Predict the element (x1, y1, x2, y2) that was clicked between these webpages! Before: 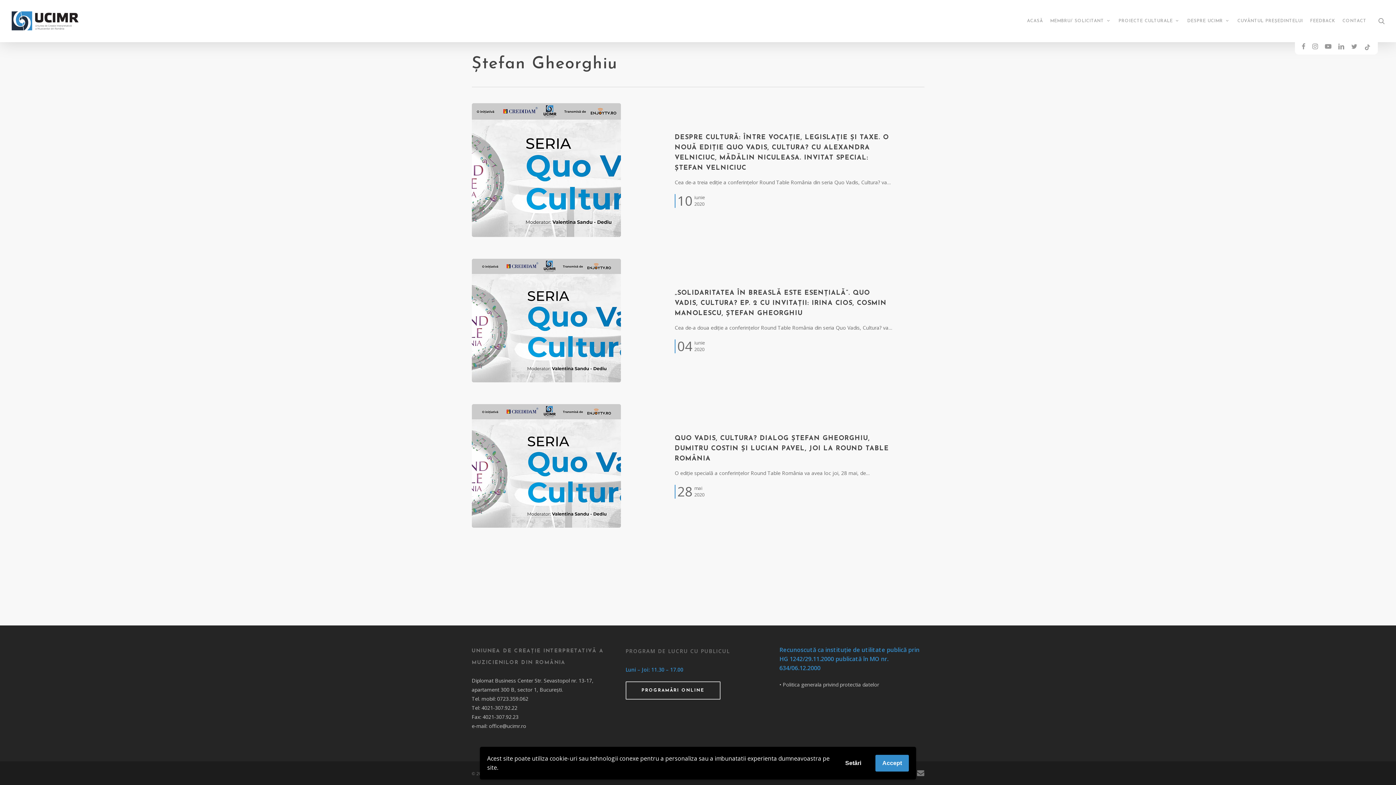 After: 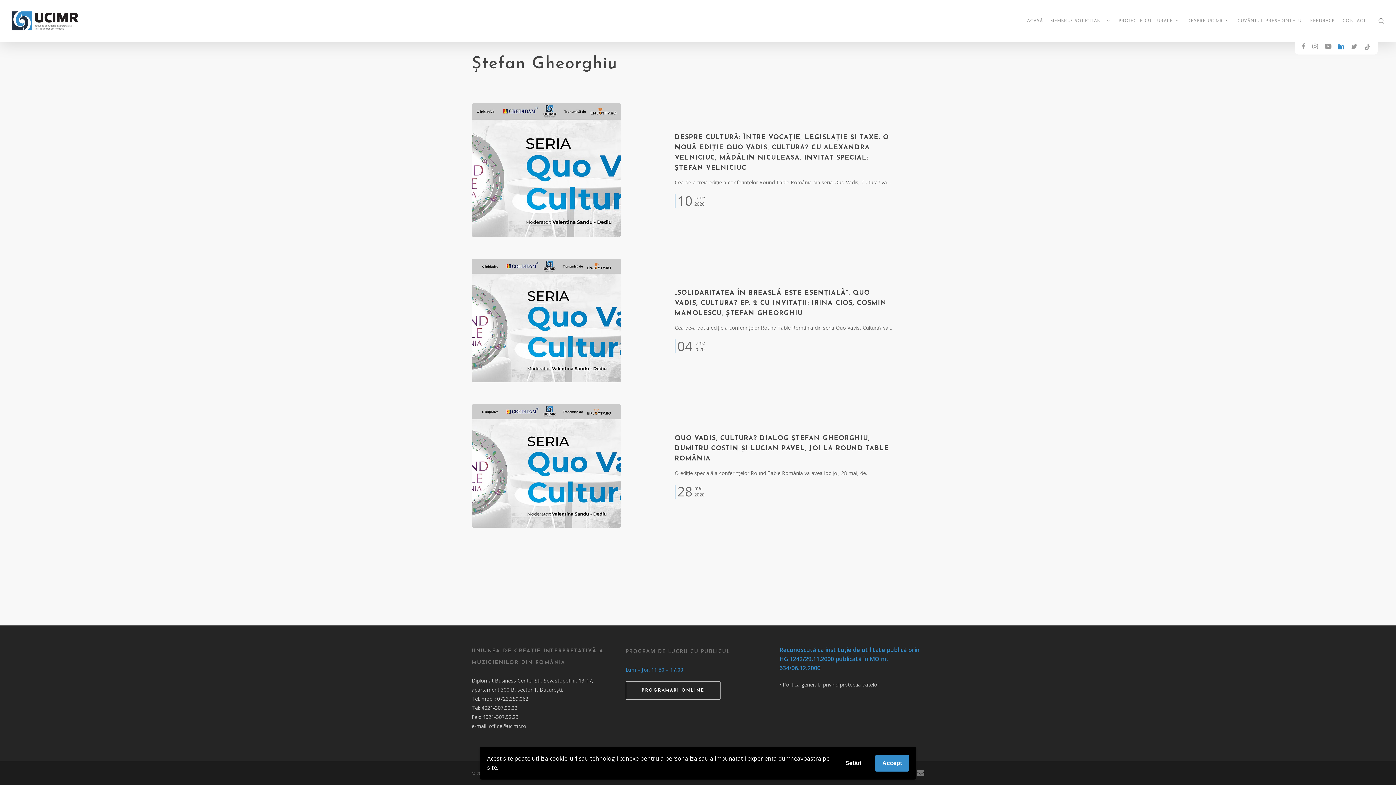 Action: label: LINKEDIN bbox: (1335, 42, 1348, 50)